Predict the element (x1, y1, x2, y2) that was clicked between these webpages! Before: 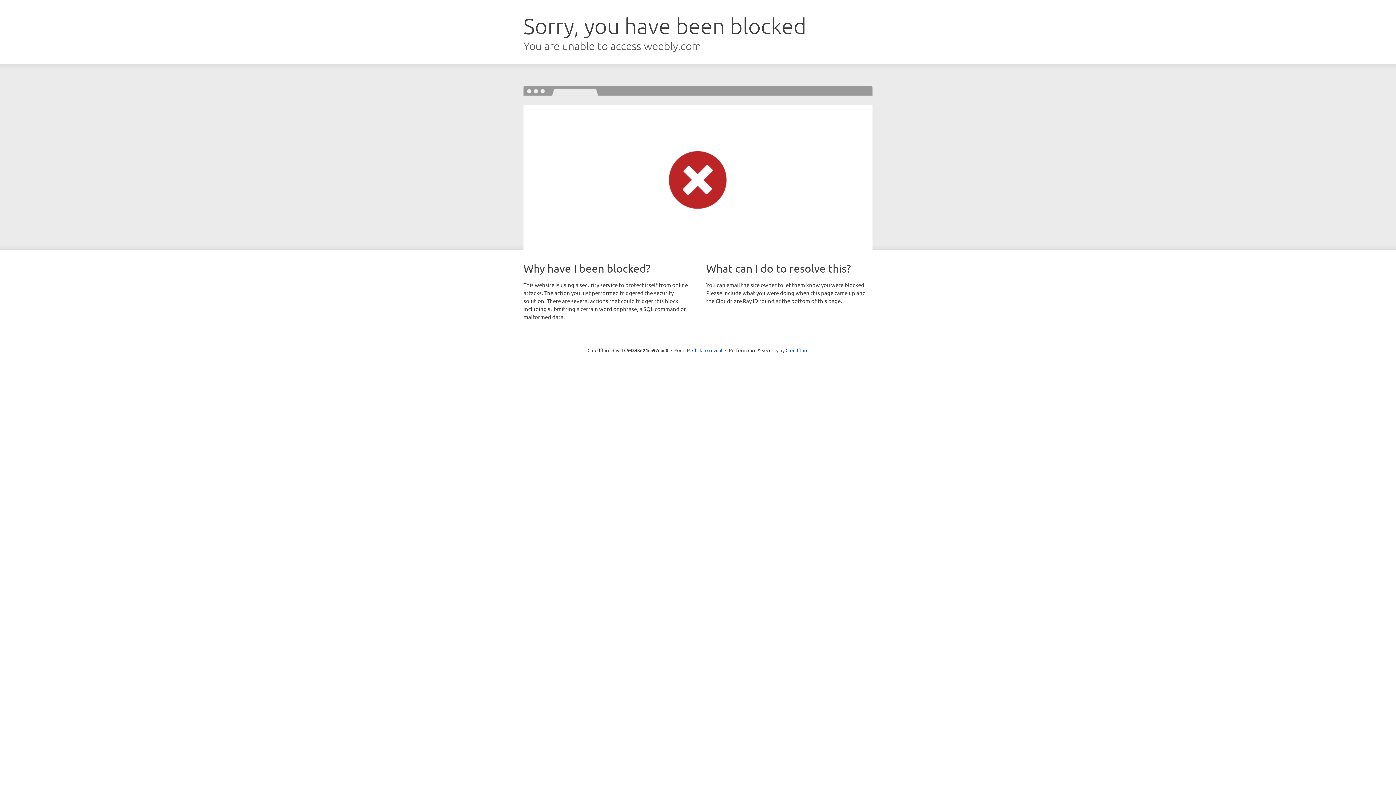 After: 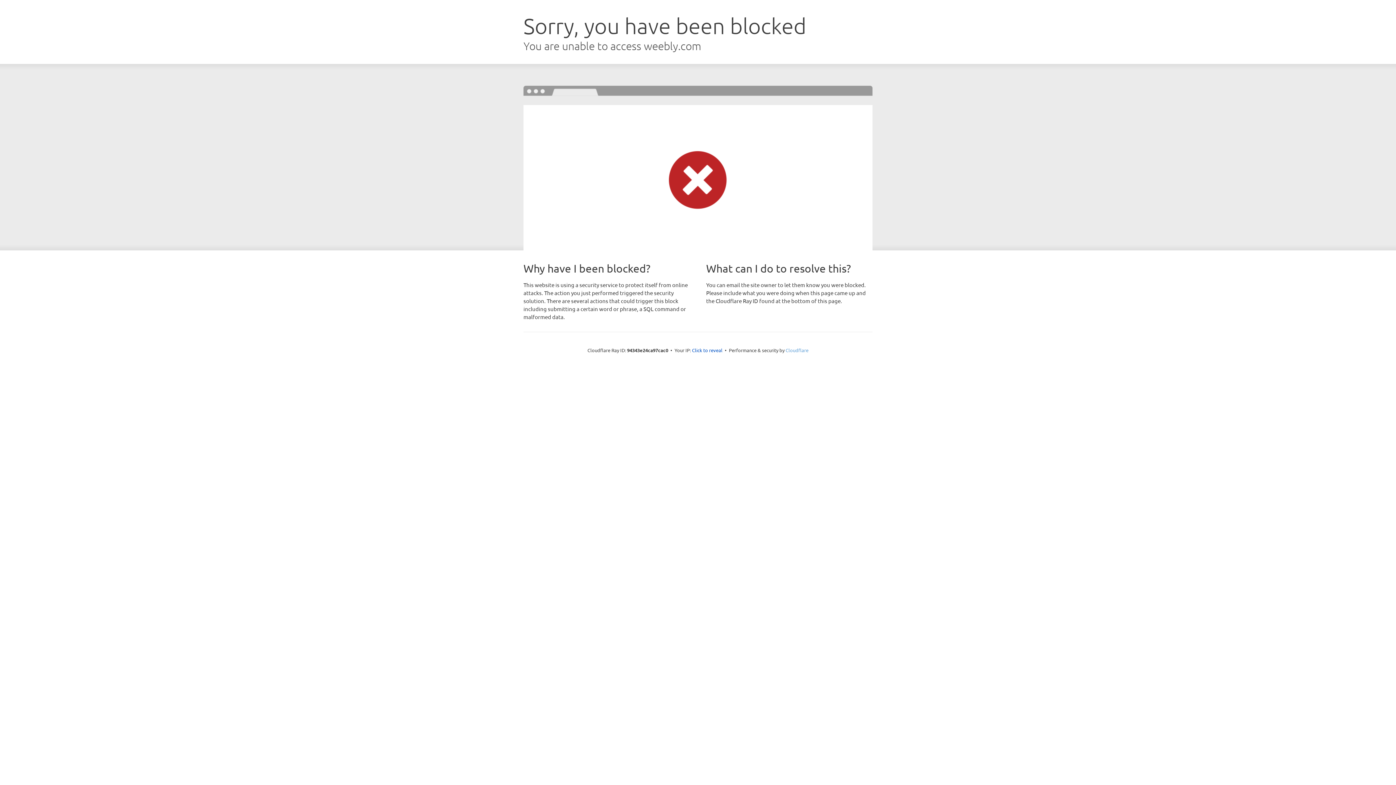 Action: label: Cloudflare bbox: (785, 347, 808, 353)